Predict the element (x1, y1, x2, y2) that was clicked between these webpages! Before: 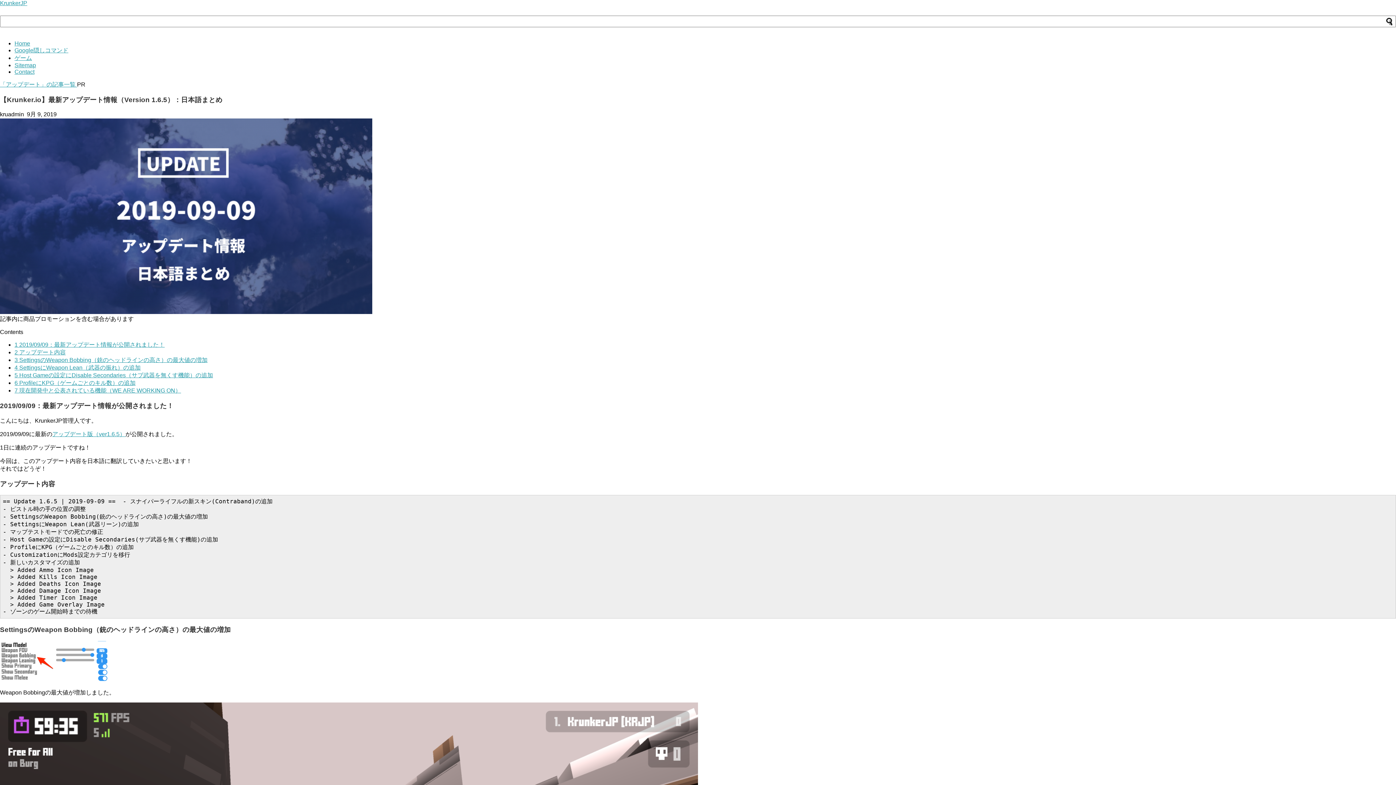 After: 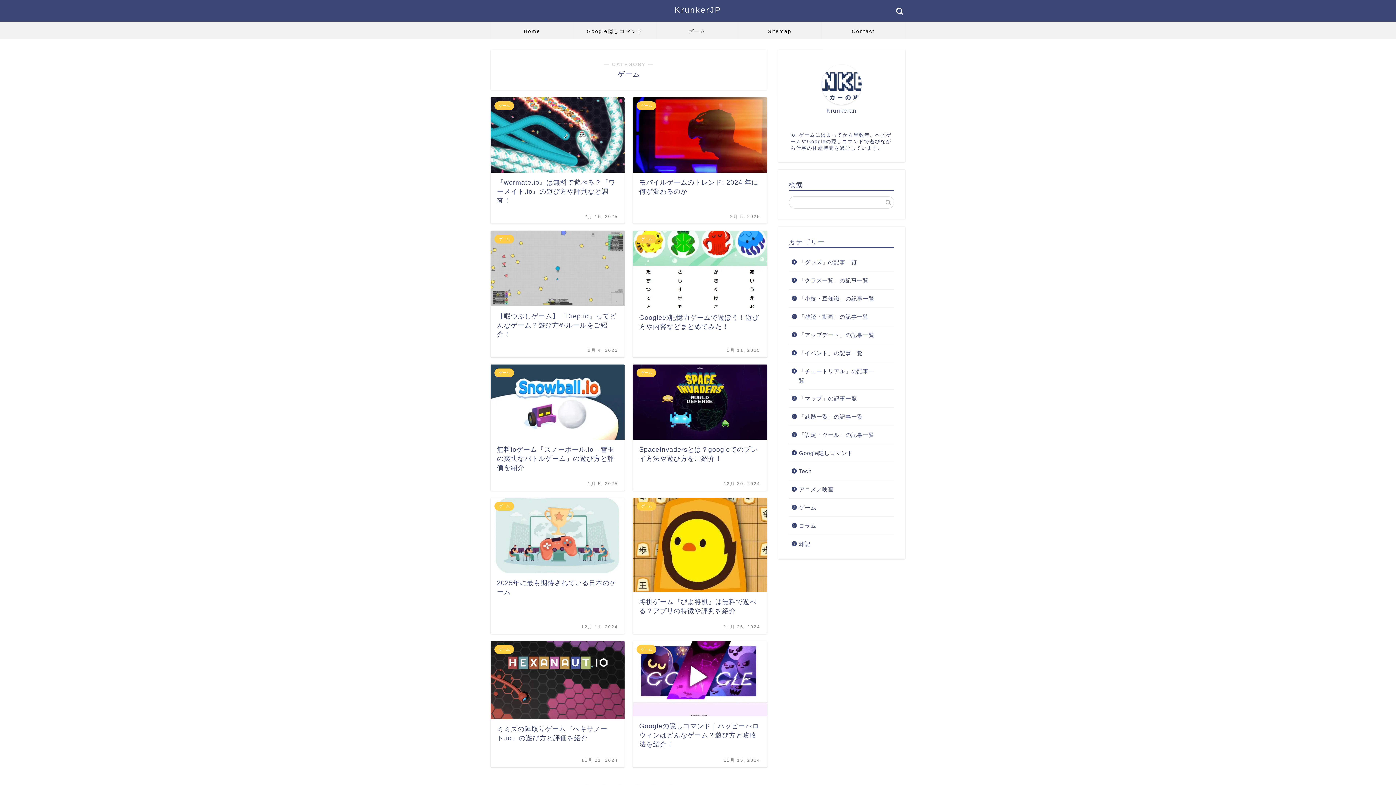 Action: label: ゲーム bbox: (14, 54, 32, 61)